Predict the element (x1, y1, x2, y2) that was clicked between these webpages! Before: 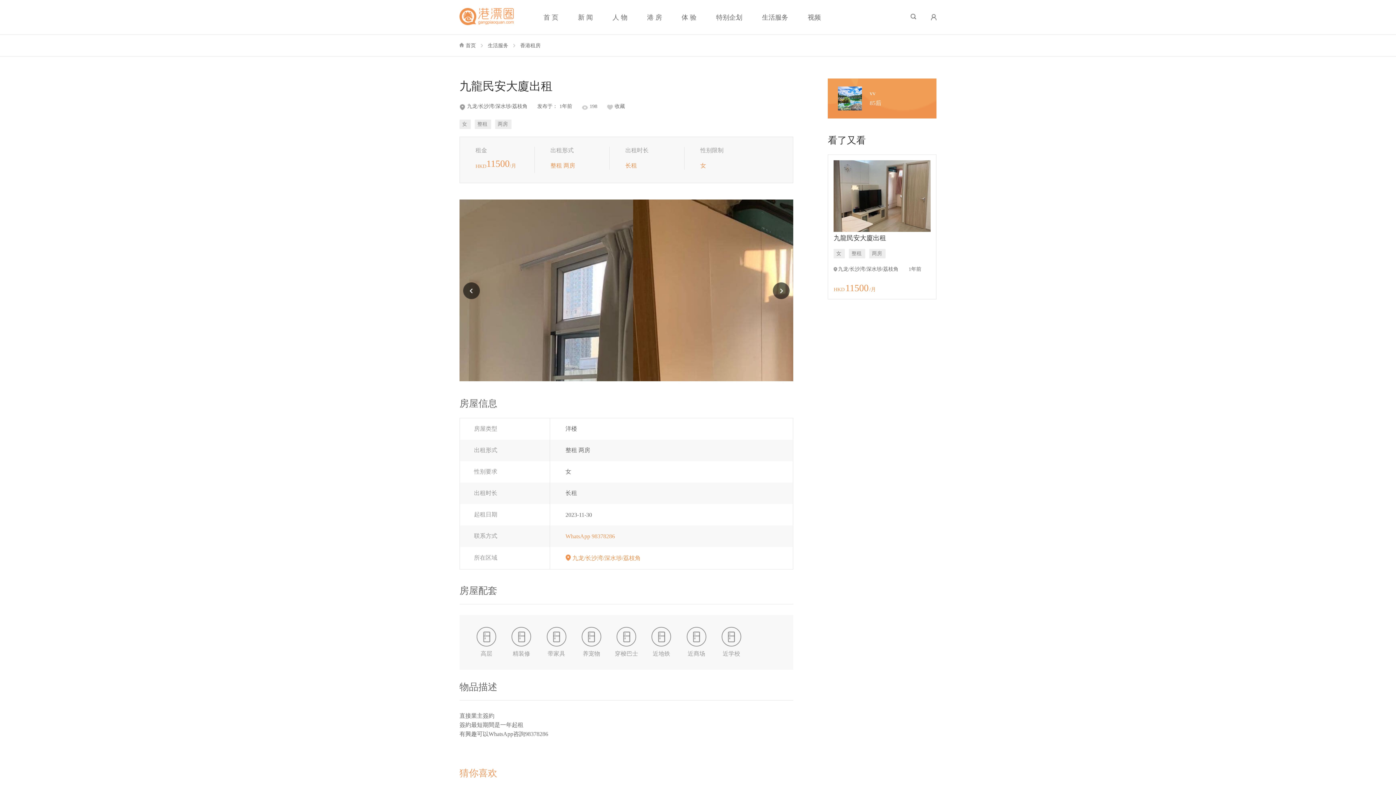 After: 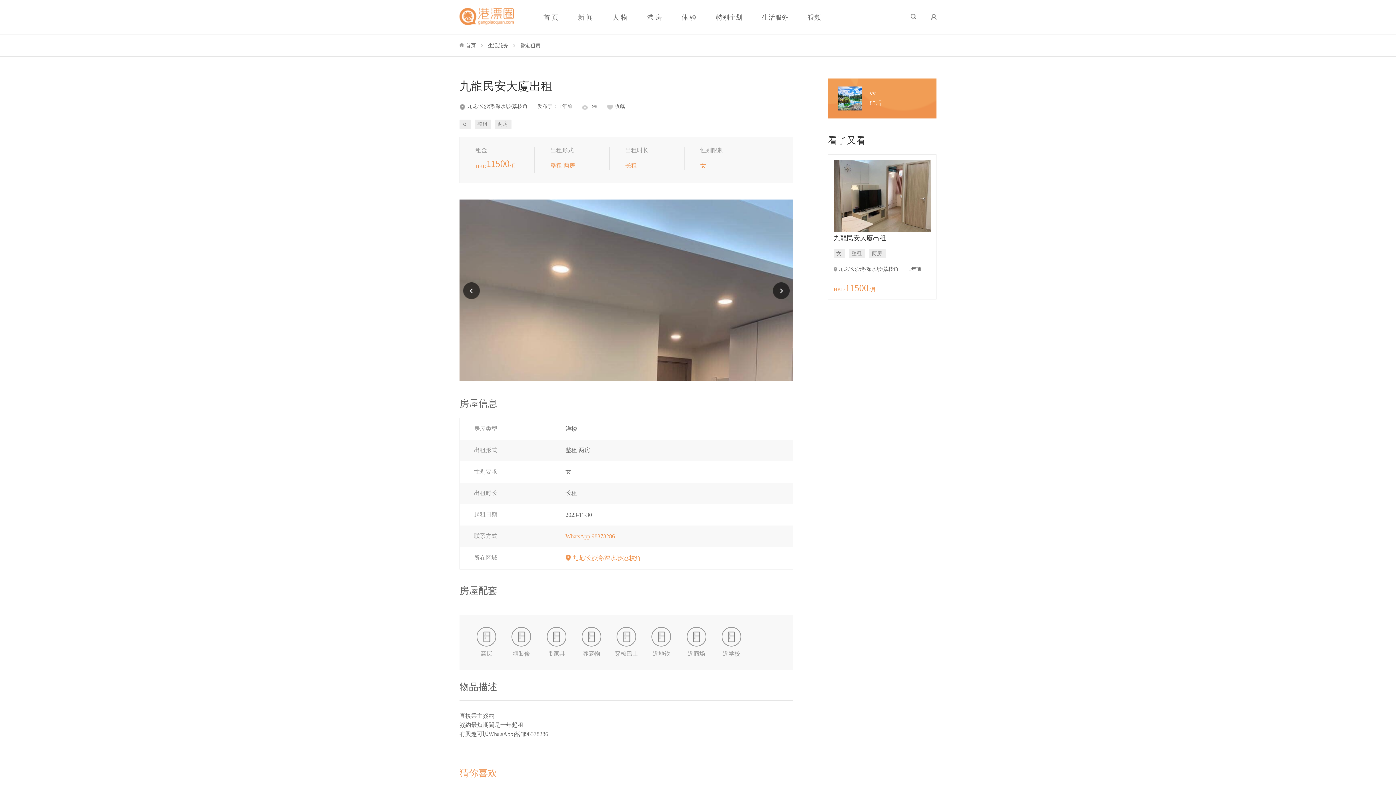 Action: label: 198 bbox: (589, 103, 597, 109)